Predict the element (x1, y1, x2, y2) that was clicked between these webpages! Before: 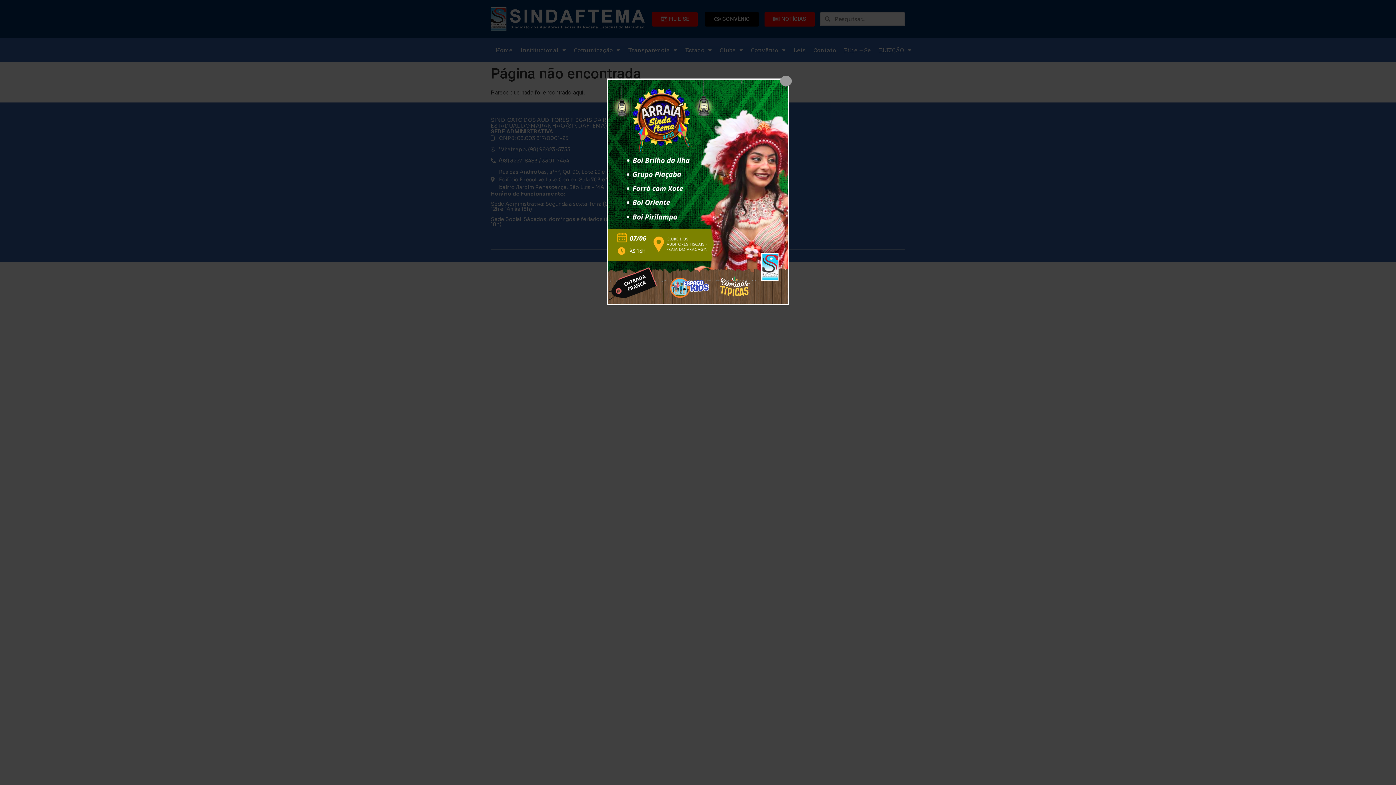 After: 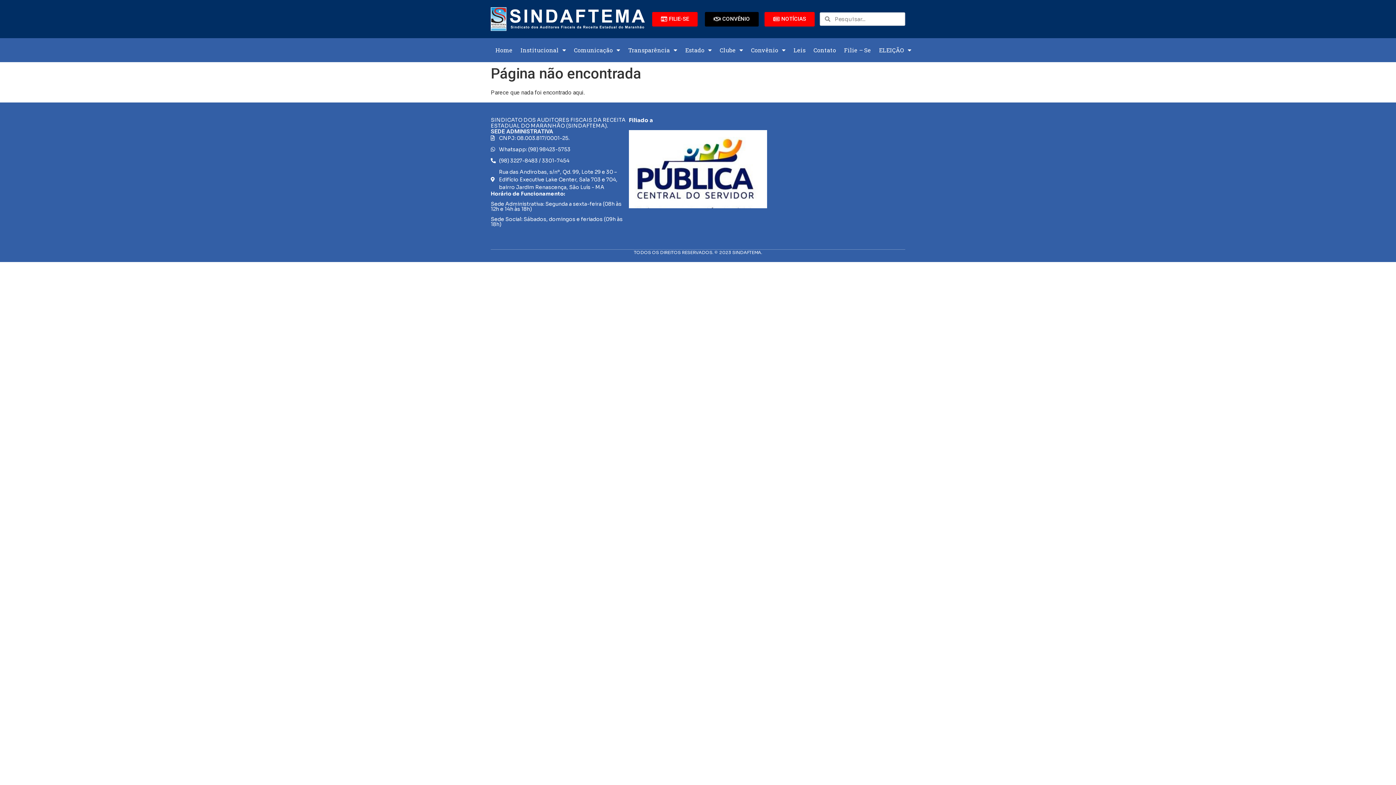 Action: bbox: (780, 75, 792, 86)